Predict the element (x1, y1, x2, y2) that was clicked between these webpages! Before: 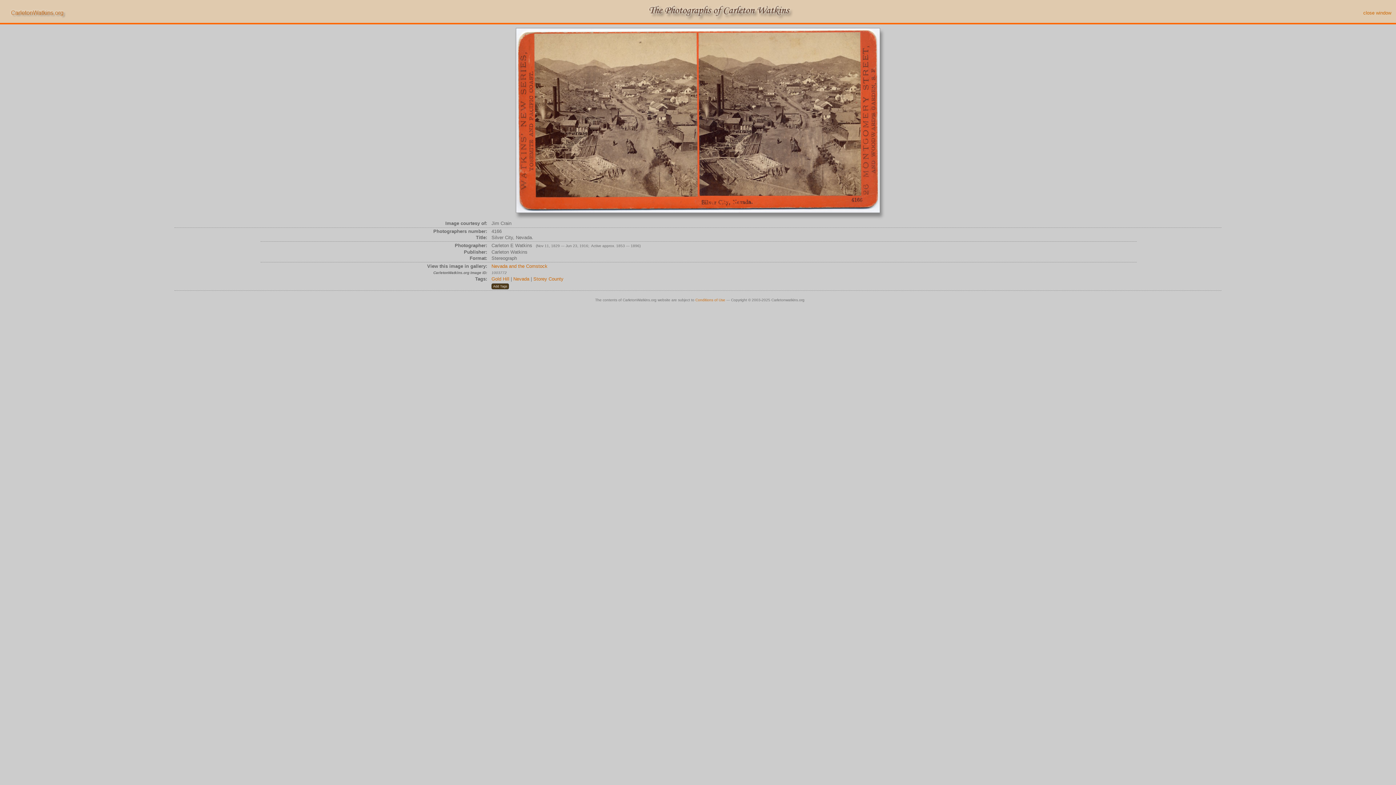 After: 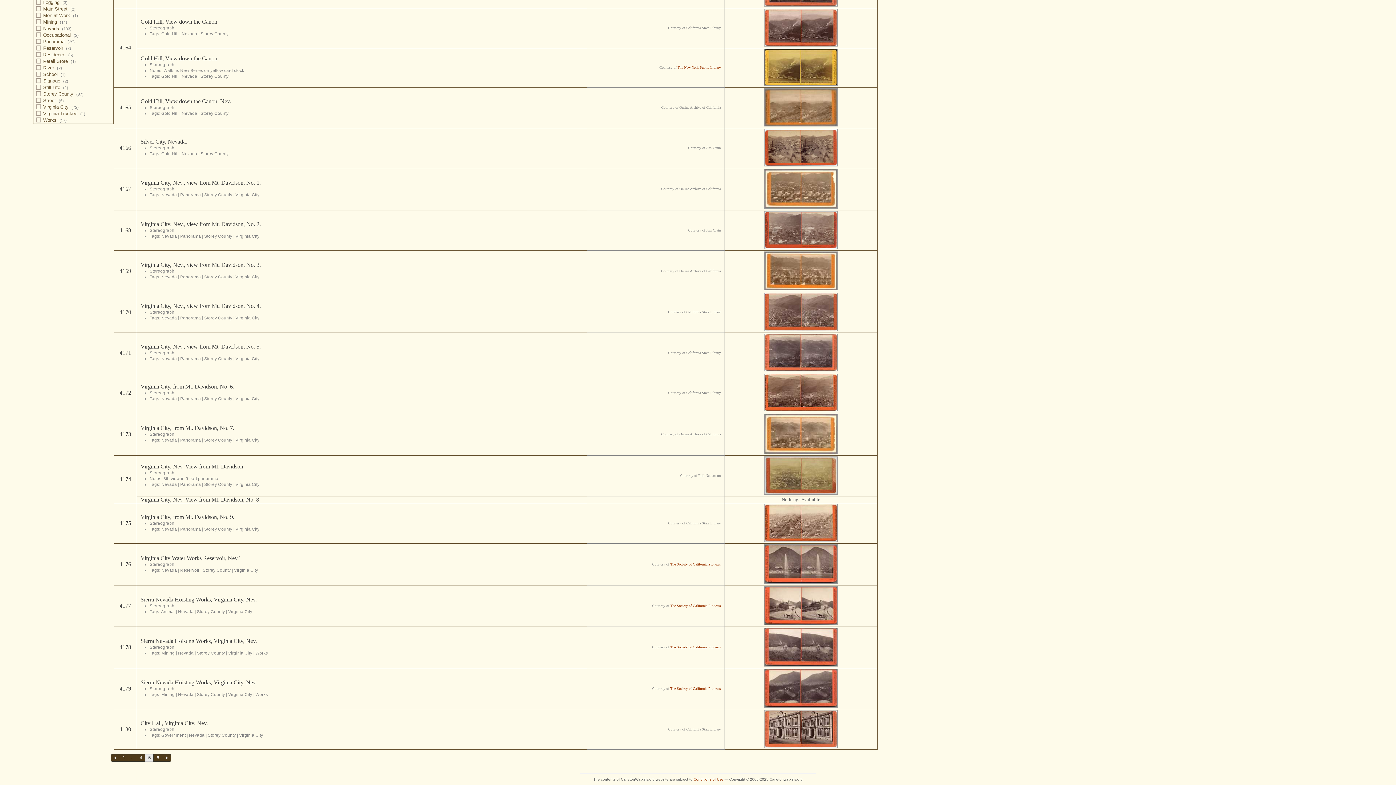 Action: bbox: (491, 263, 547, 269) label: Nevada and the Comstock